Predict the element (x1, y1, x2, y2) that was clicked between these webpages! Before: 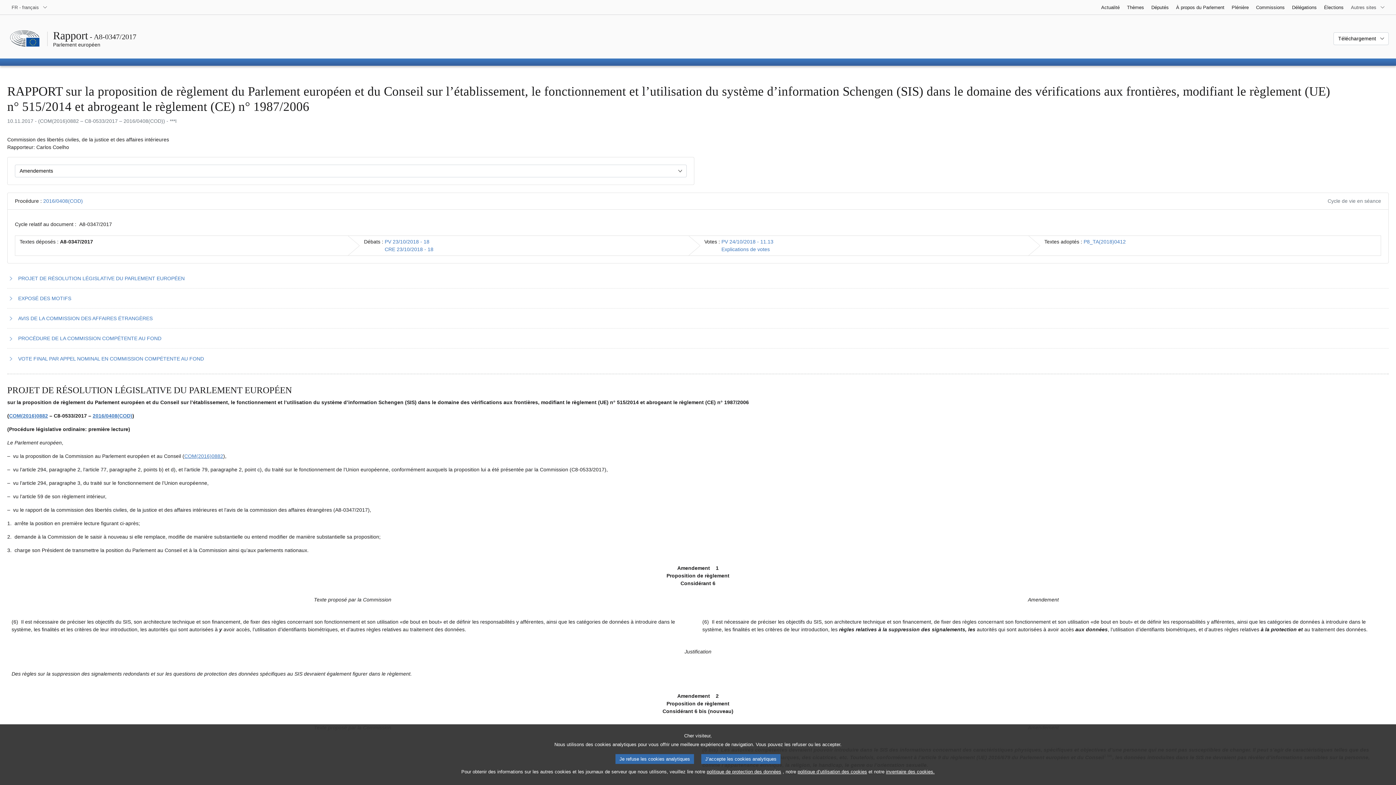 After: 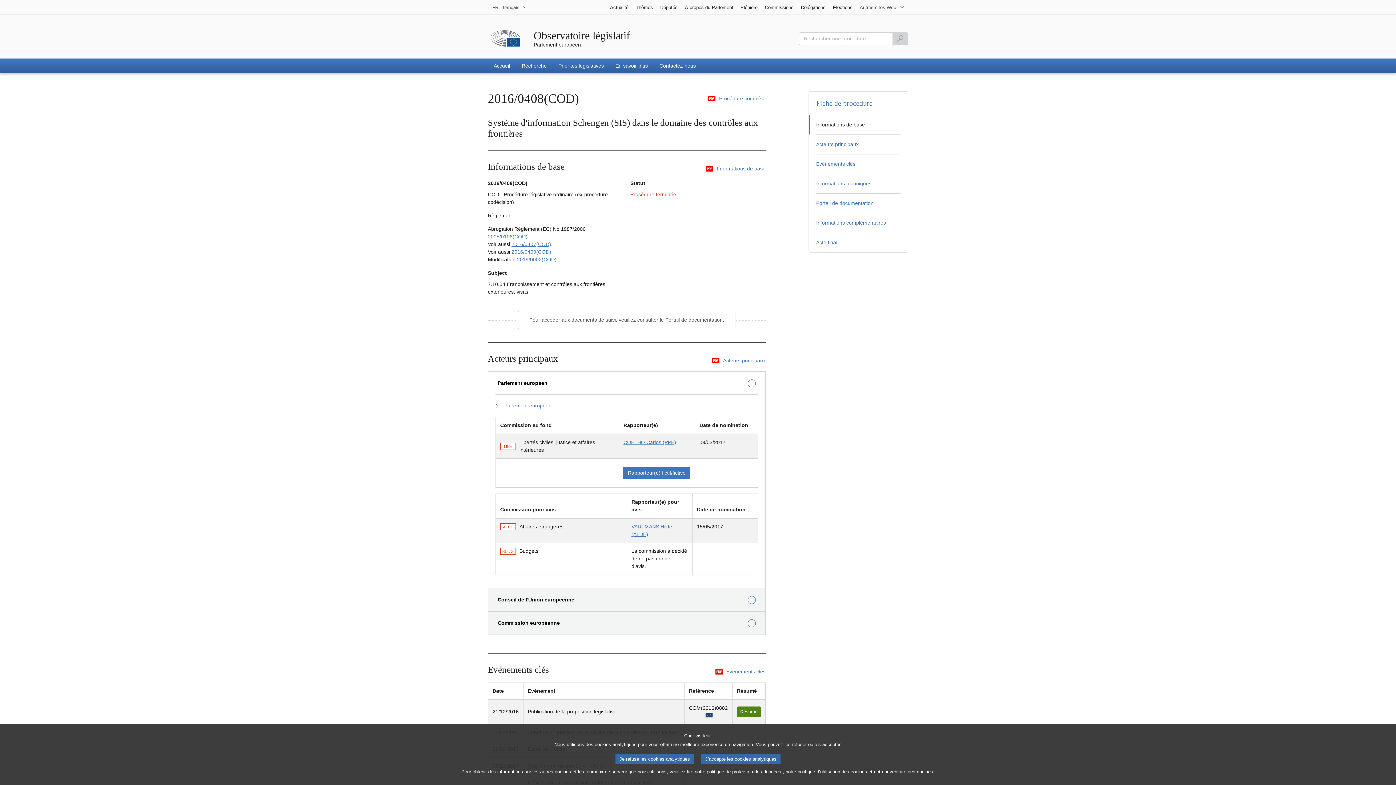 Action: label: 2016/0408(COD) bbox: (43, 198, 82, 204)